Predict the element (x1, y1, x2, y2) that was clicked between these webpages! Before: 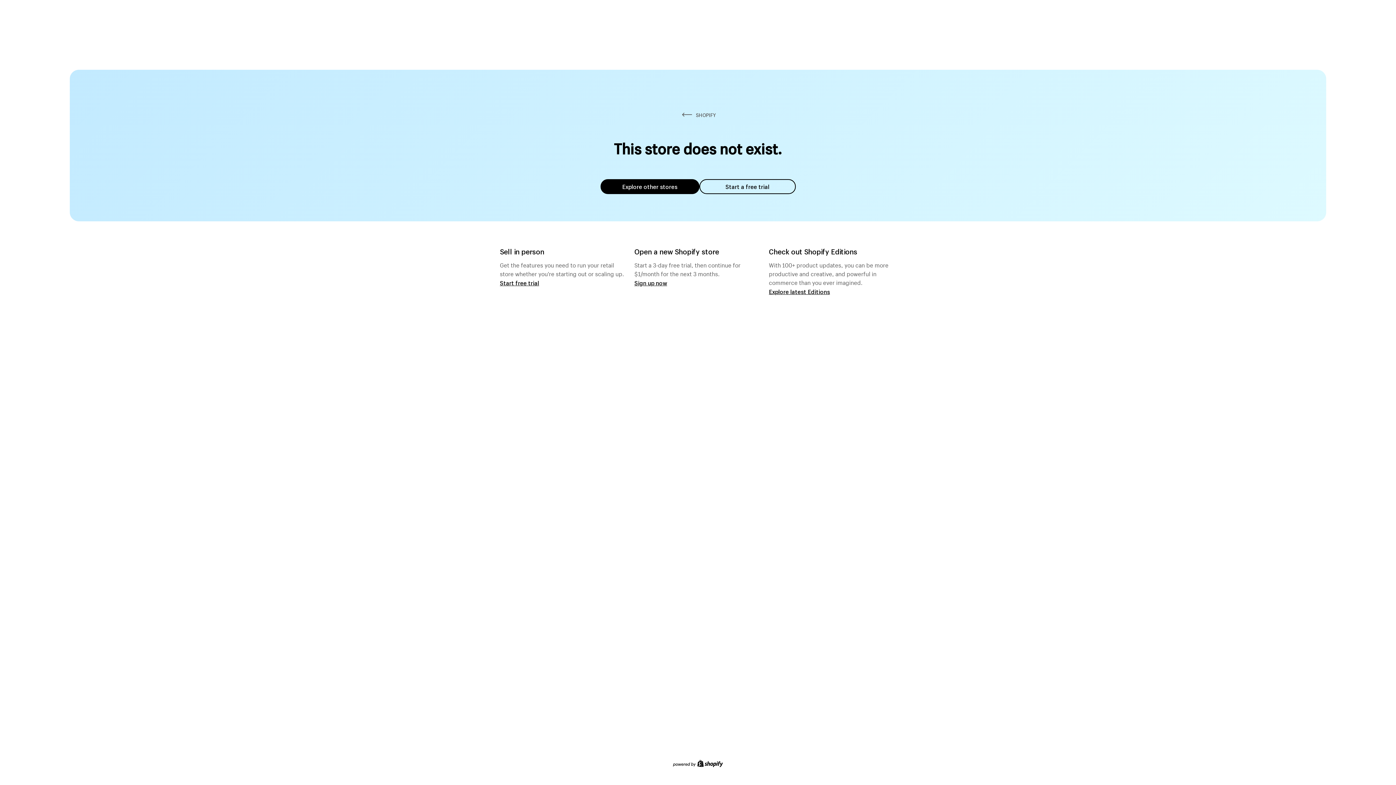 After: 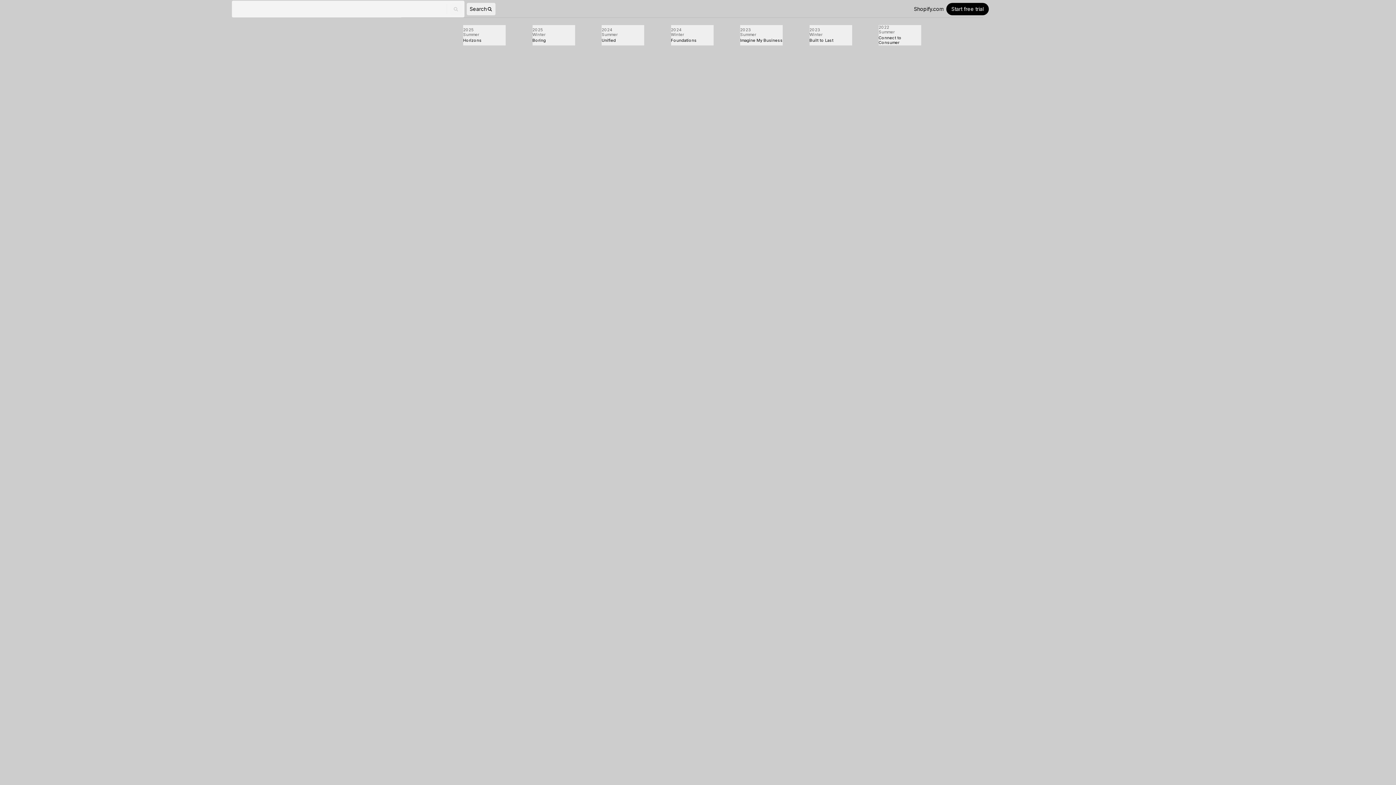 Action: bbox: (769, 287, 830, 295) label: Explore latest Editions